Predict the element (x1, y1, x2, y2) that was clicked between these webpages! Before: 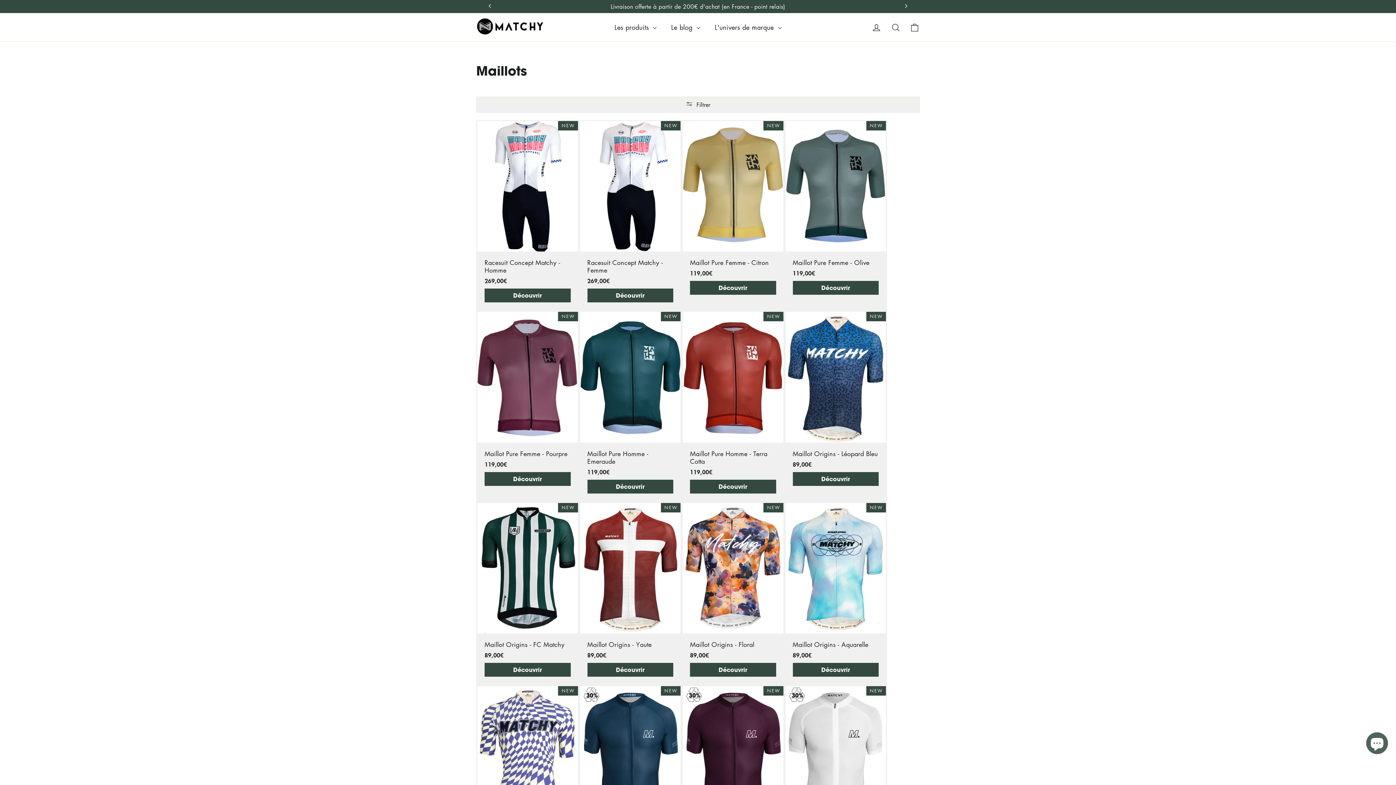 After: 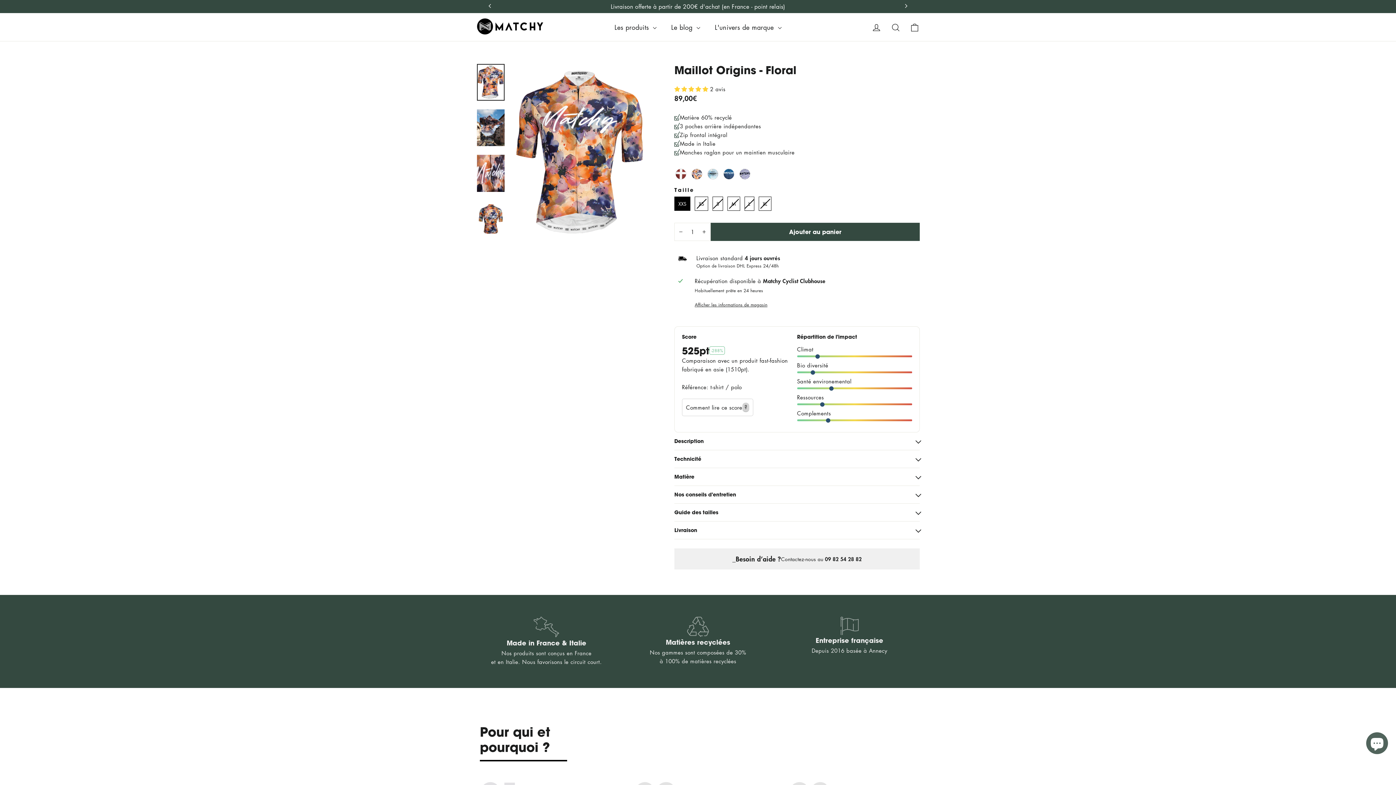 Action: bbox: (682, 503, 783, 633)